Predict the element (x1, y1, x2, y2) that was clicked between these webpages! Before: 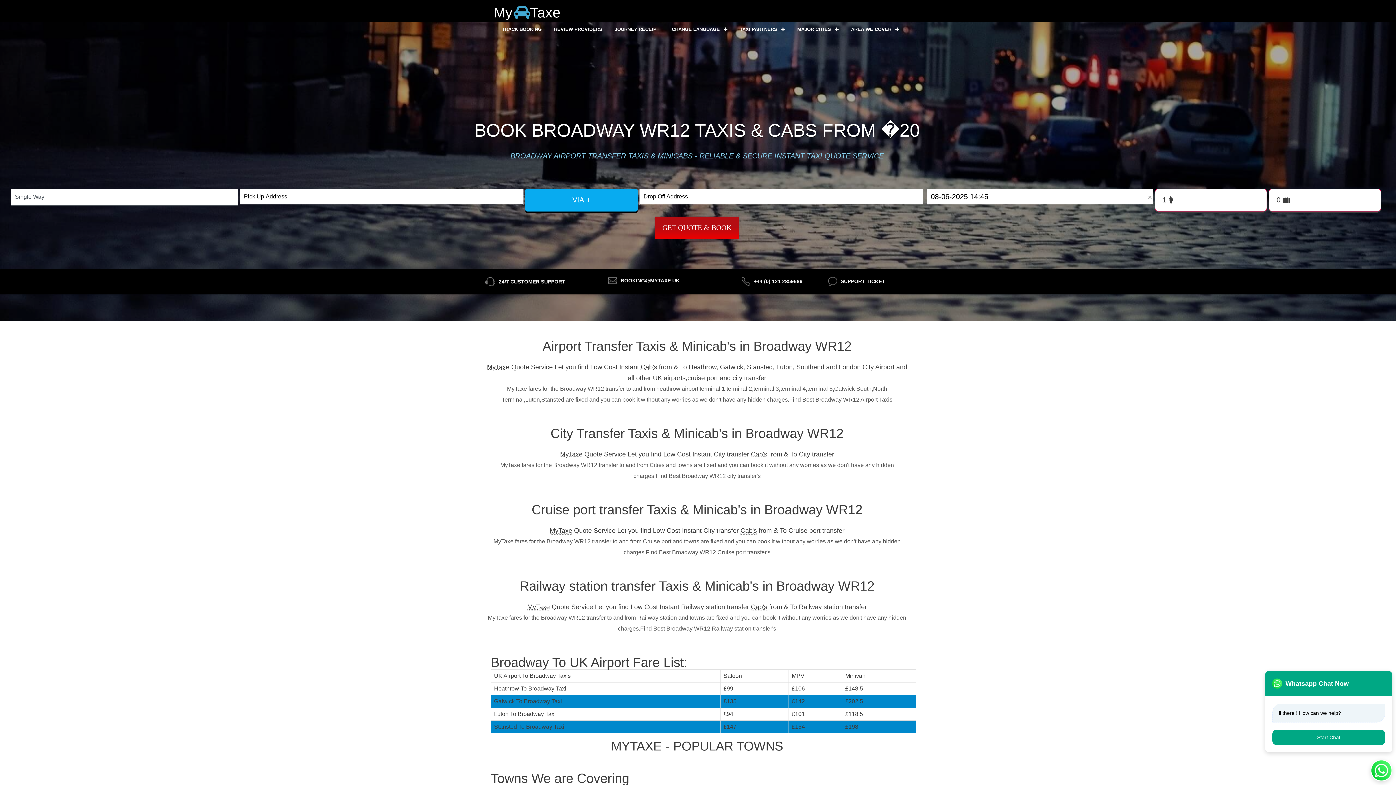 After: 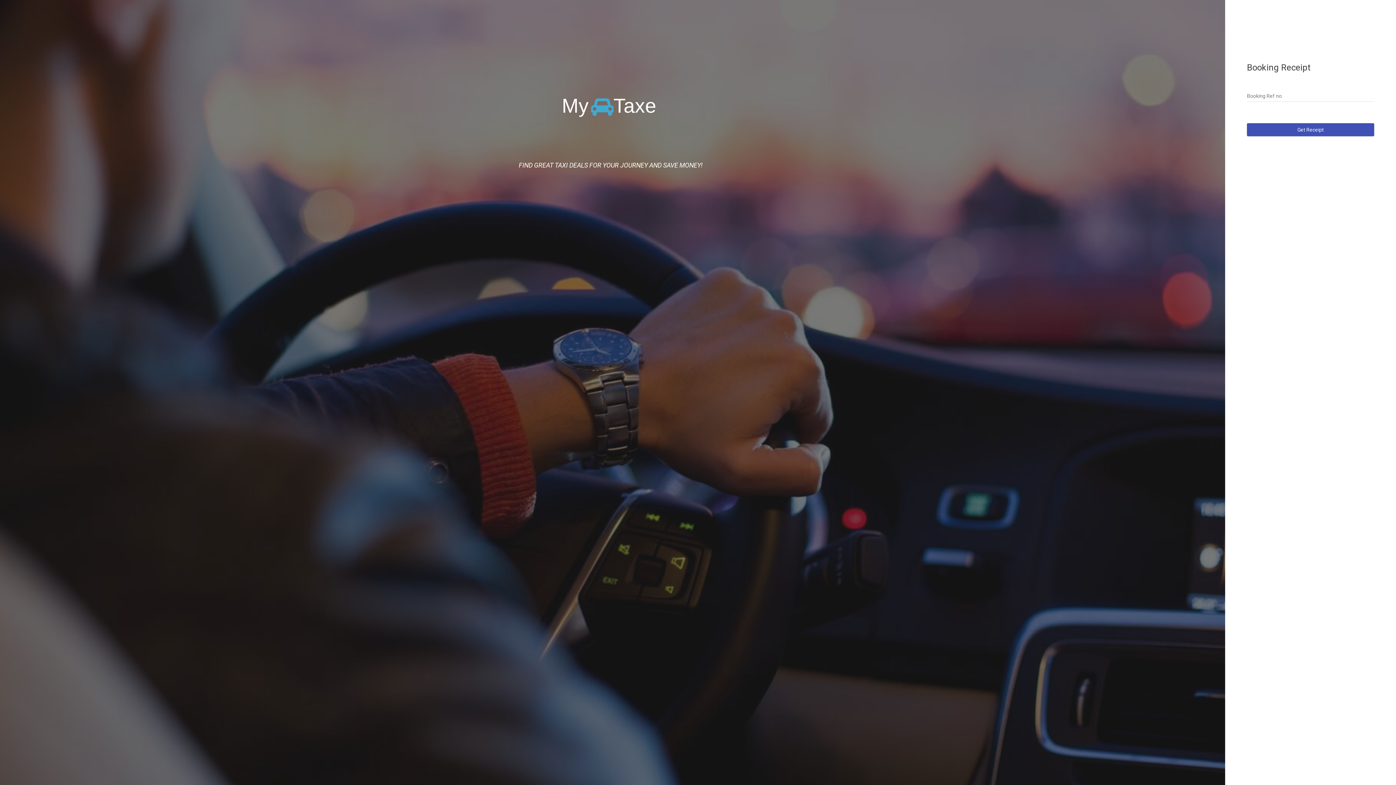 Action: bbox: (614, 23, 659, 35) label: JOURNEY RECEIPT